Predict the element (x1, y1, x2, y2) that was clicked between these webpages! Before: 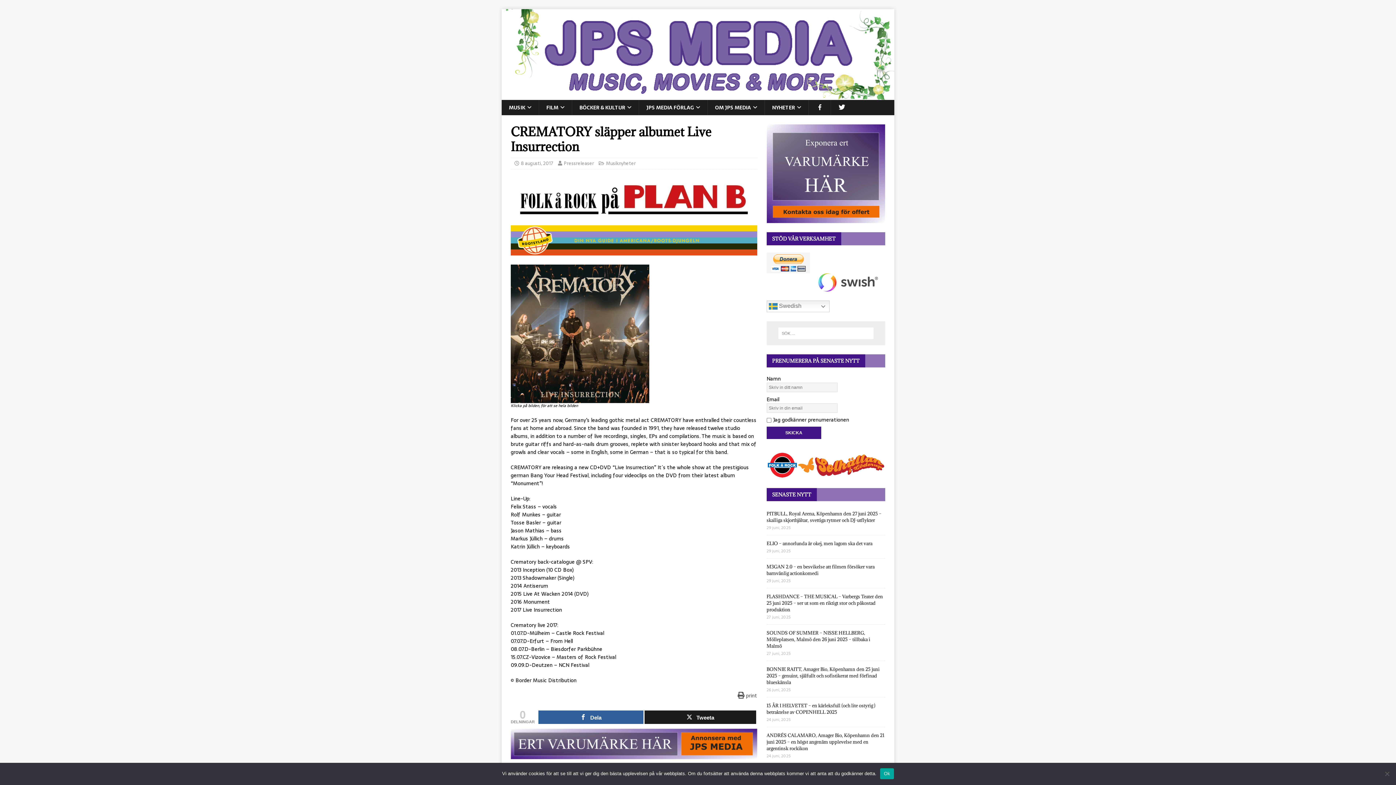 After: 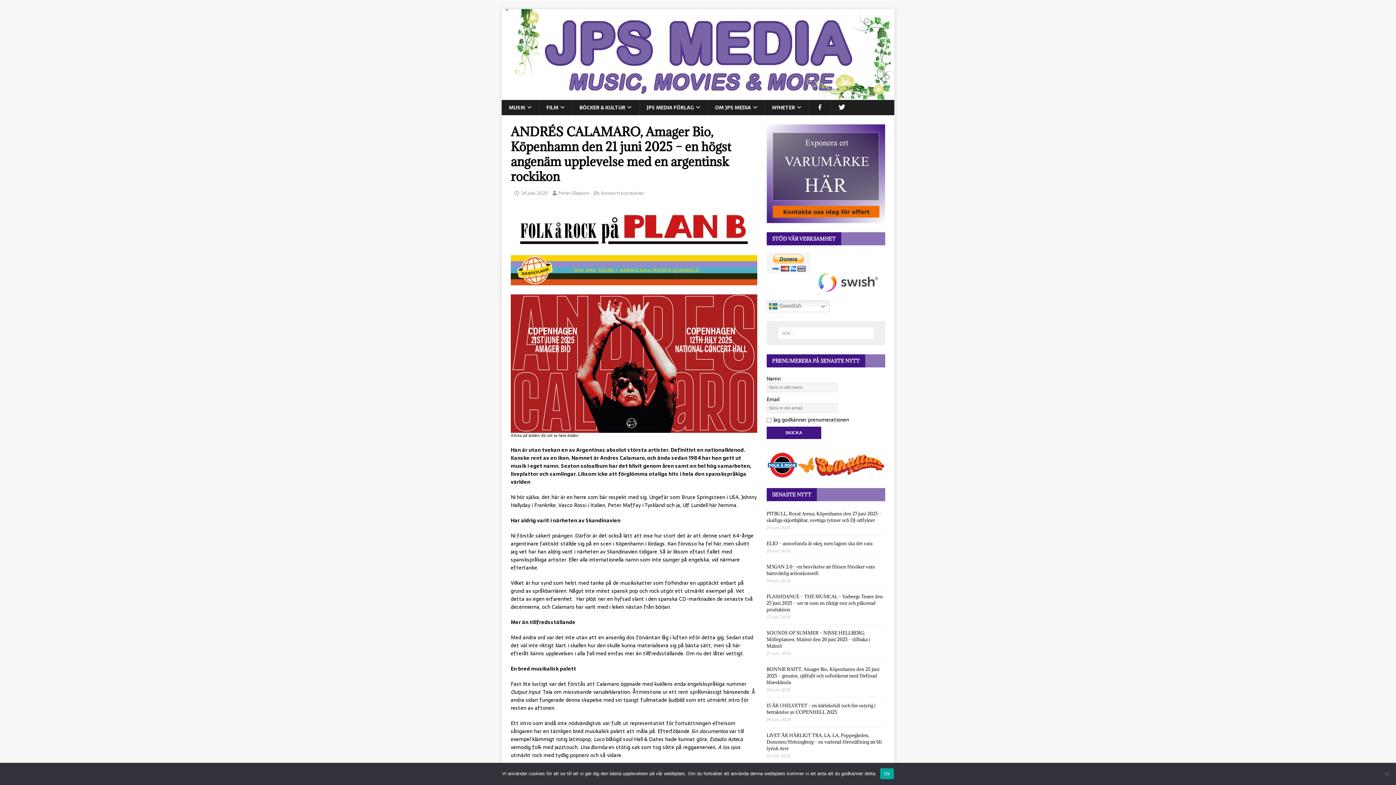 Action: bbox: (766, 732, 884, 751) label: ANDRÉS CALAMARO, Amager Bio, Köpenhamn den 21 juni 2025 – en högst angenäm upplevelse med en argentinsk rockikon